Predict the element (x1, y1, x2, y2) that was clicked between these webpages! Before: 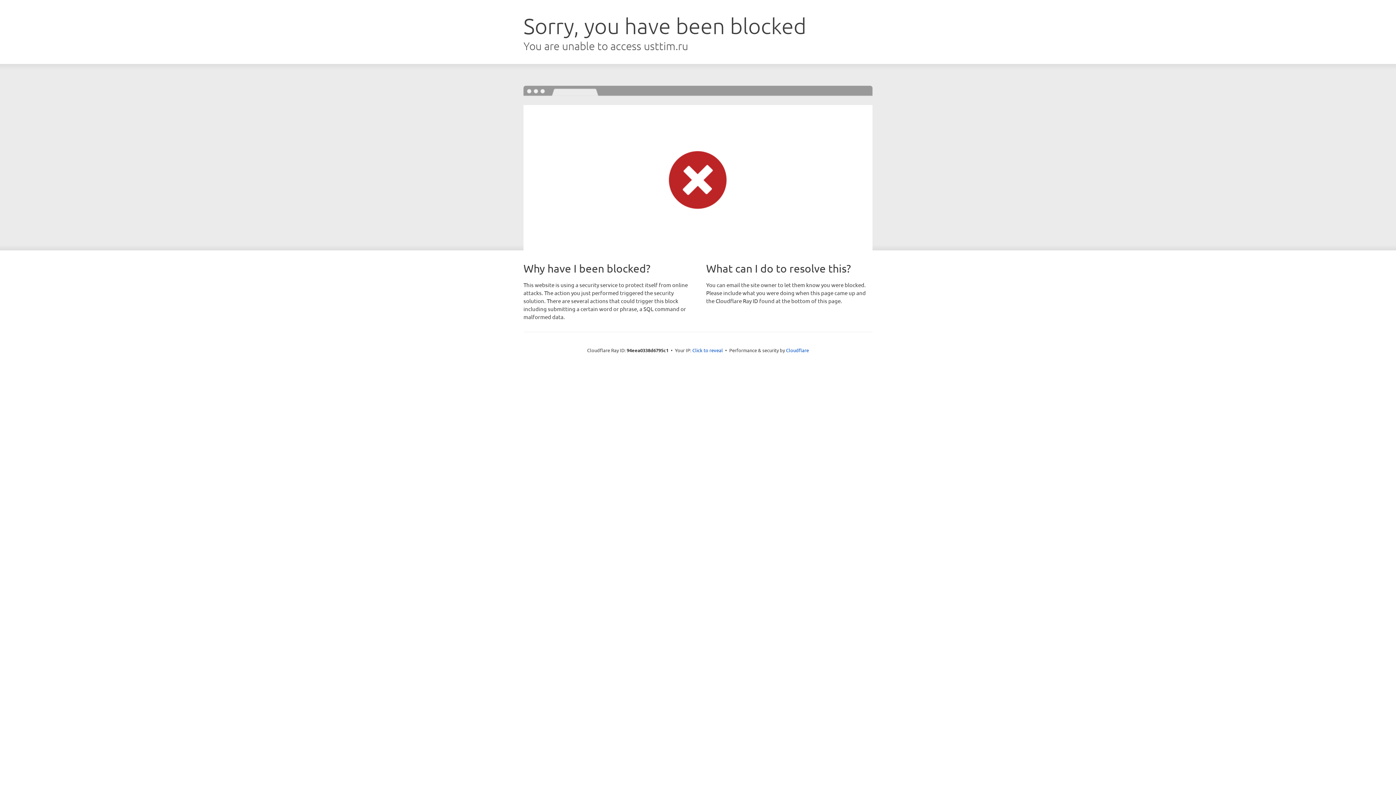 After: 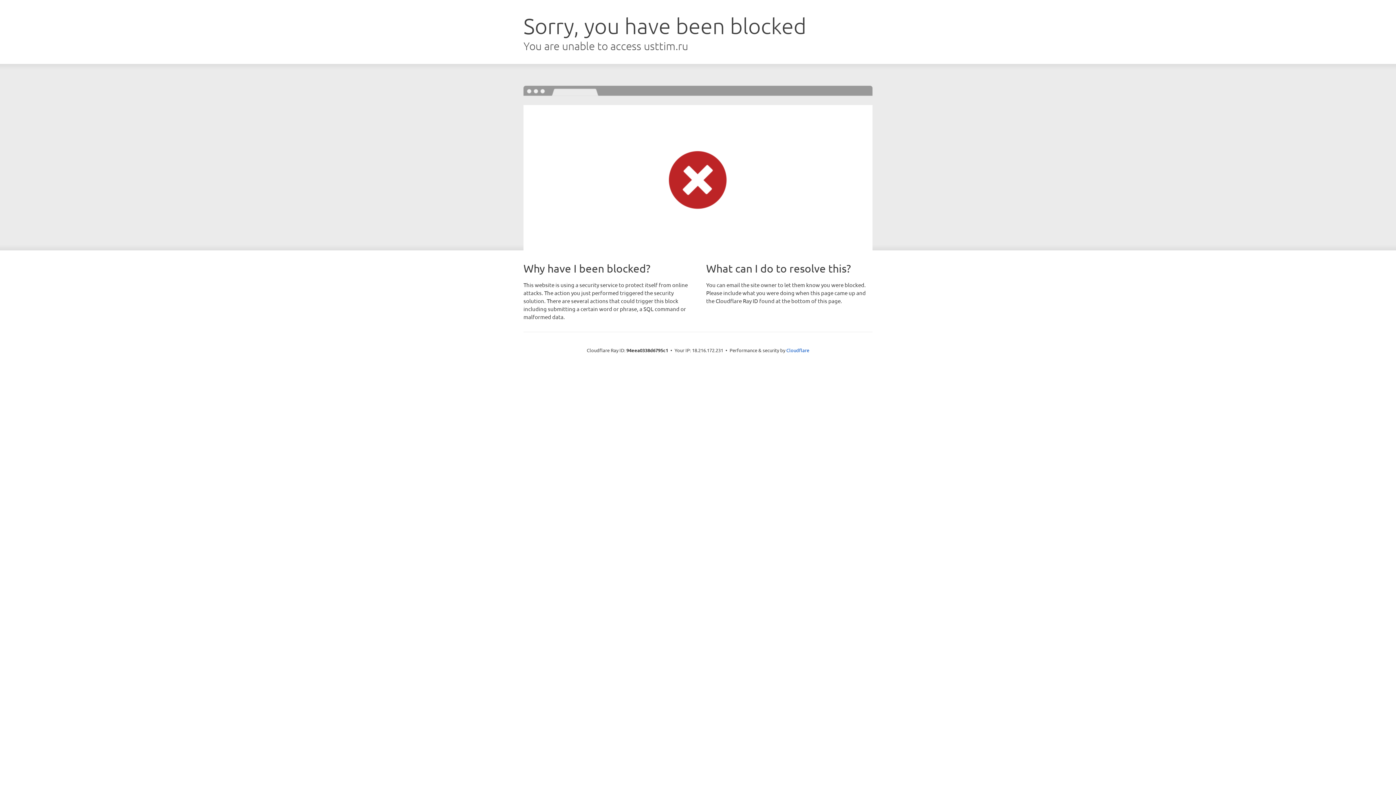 Action: label: Click to reveal bbox: (692, 346, 723, 353)